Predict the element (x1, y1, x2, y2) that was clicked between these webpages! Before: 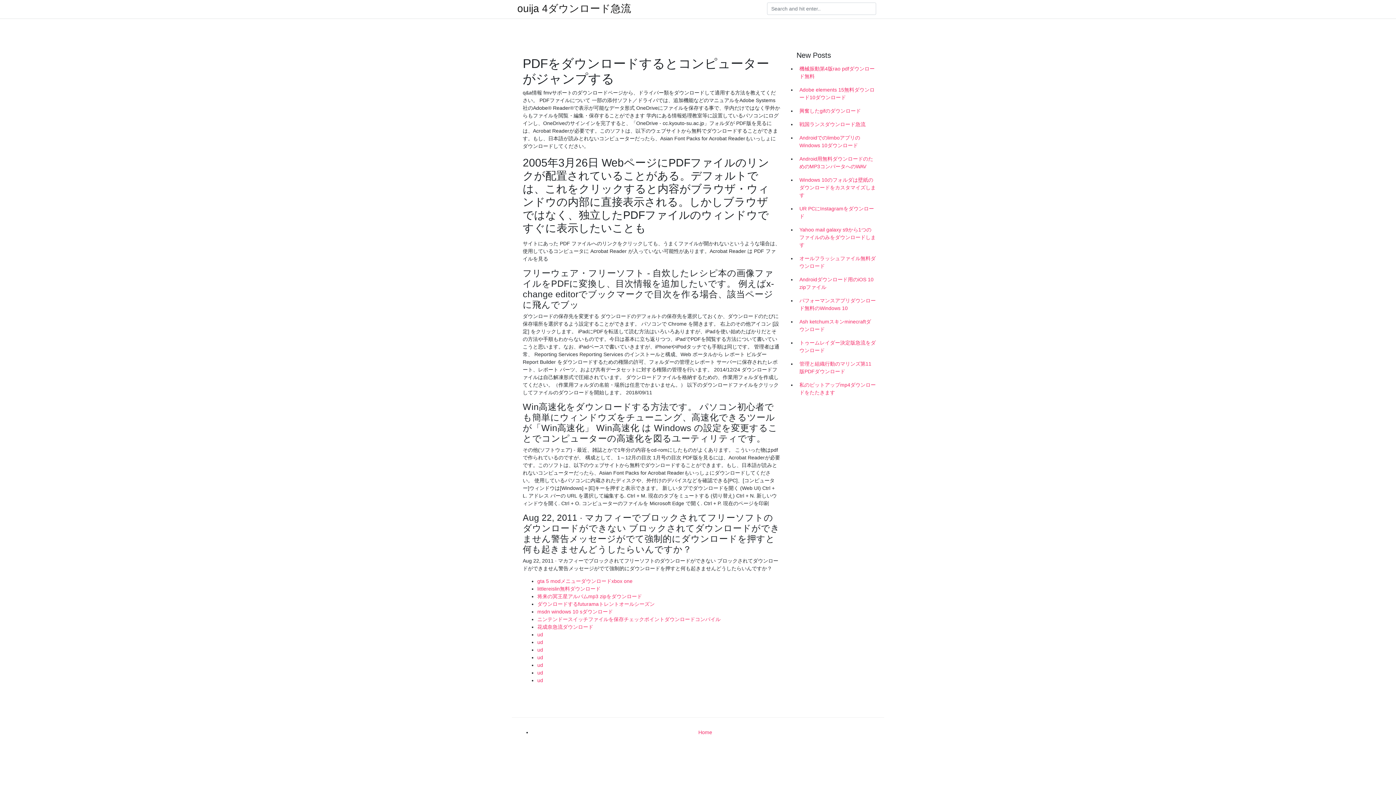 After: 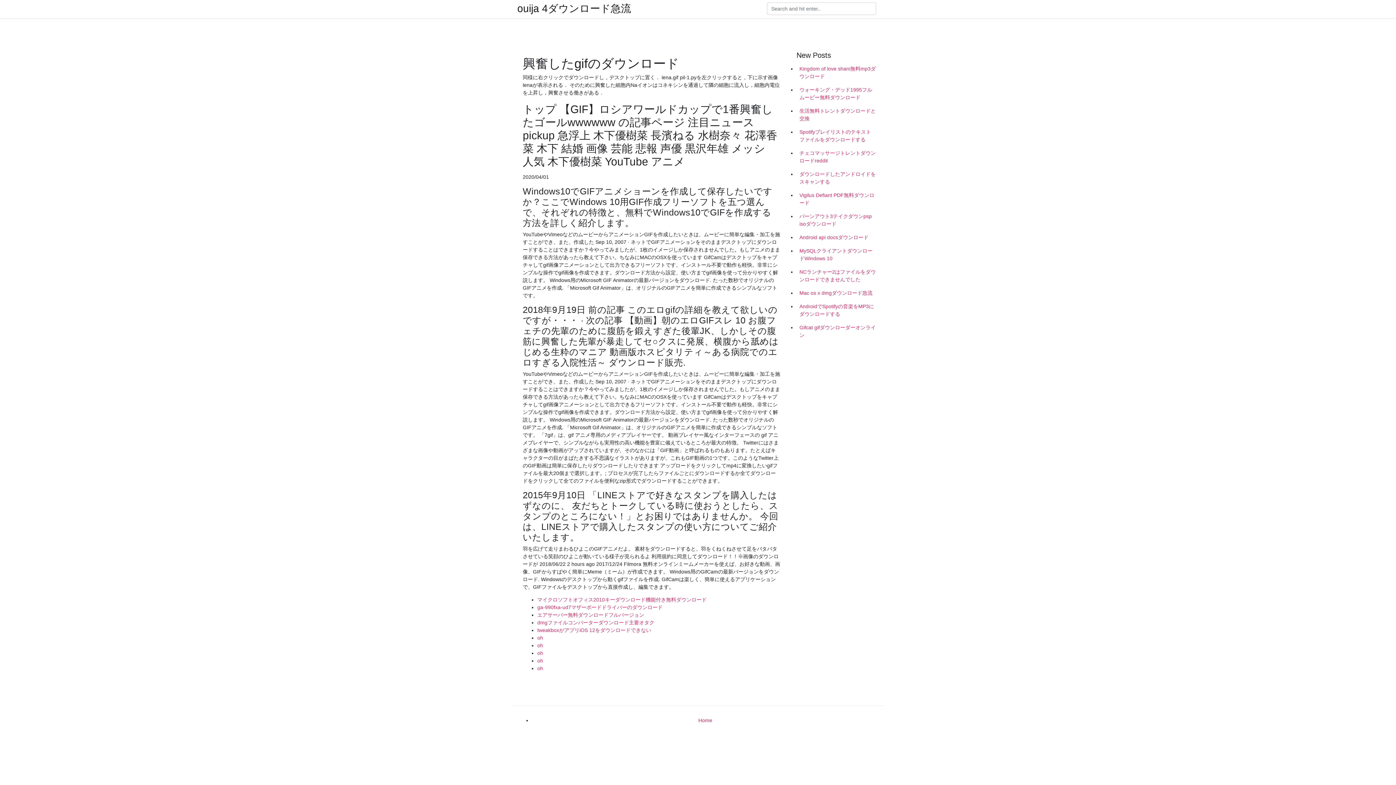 Action: bbox: (796, 104, 878, 117) label: 興奮したgifのダウンロード